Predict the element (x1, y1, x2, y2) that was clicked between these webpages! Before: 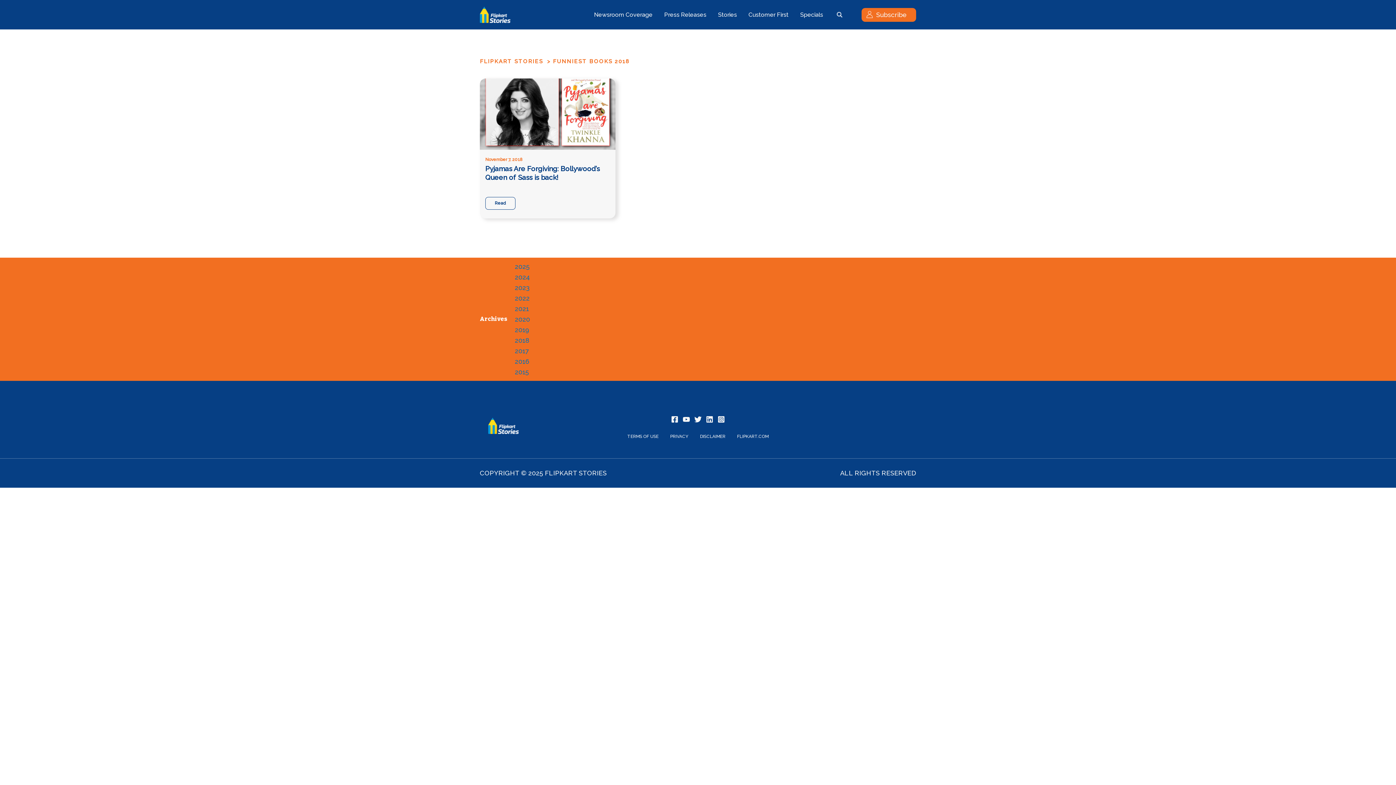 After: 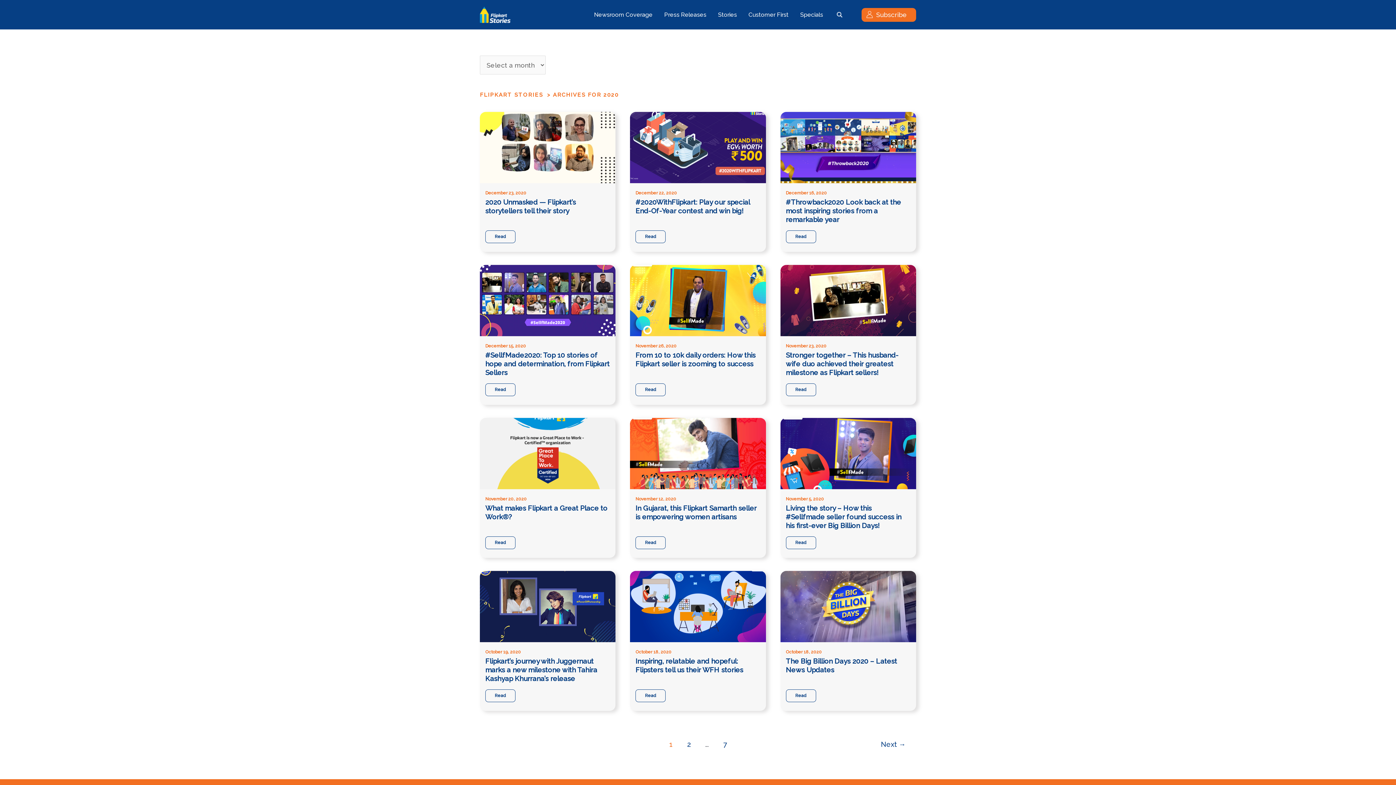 Action: bbox: (514, 315, 530, 323) label: 2020